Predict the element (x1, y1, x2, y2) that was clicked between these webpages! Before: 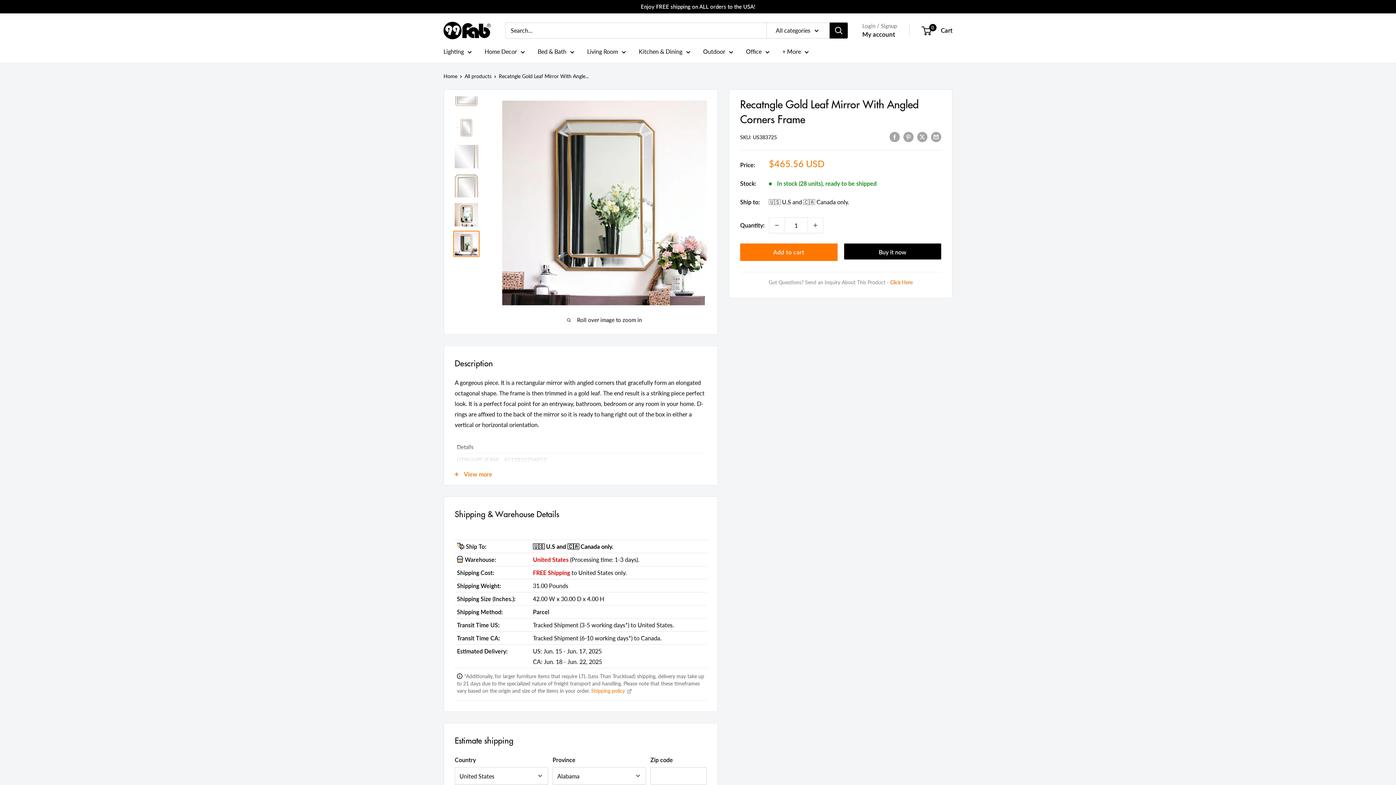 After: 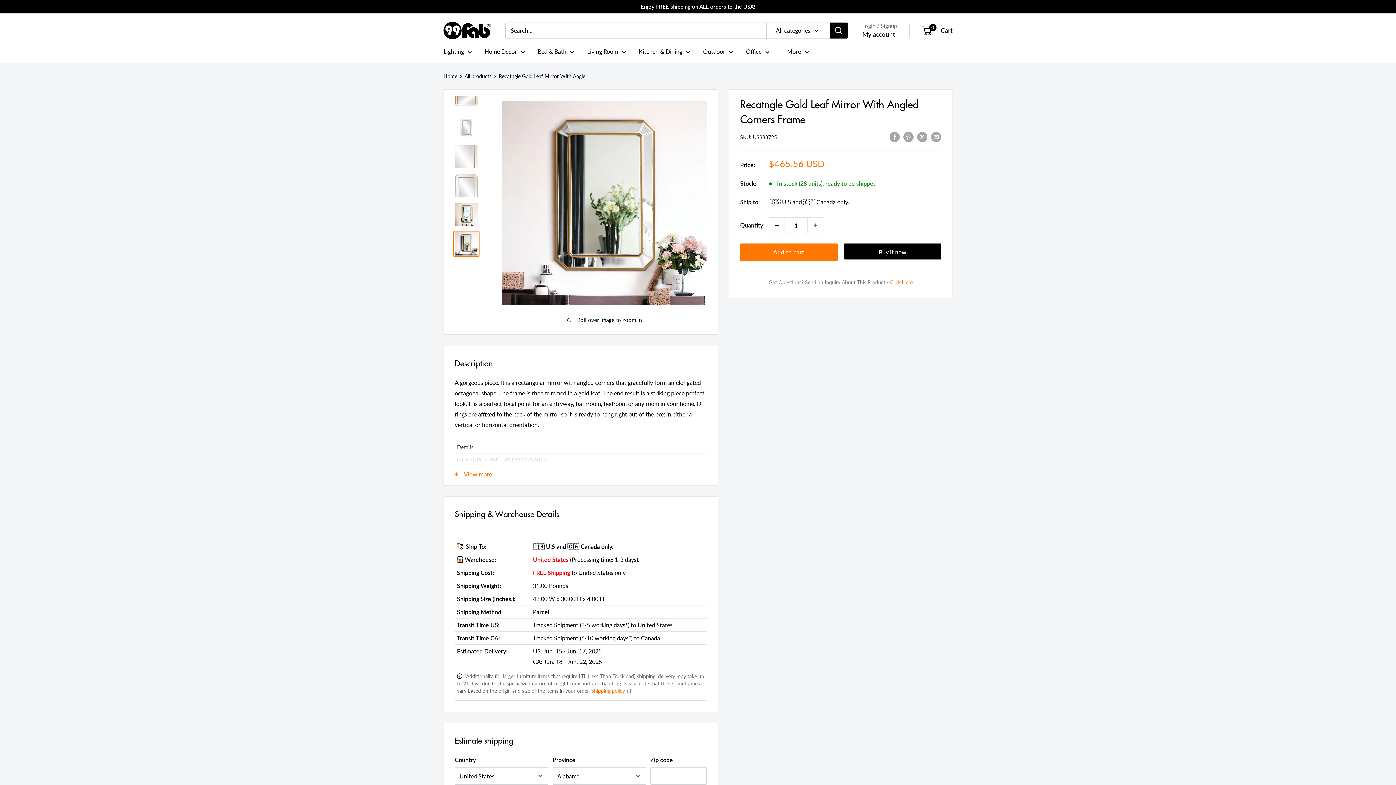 Action: bbox: (769, 217, 784, 233) label: Decrease quantity by 1